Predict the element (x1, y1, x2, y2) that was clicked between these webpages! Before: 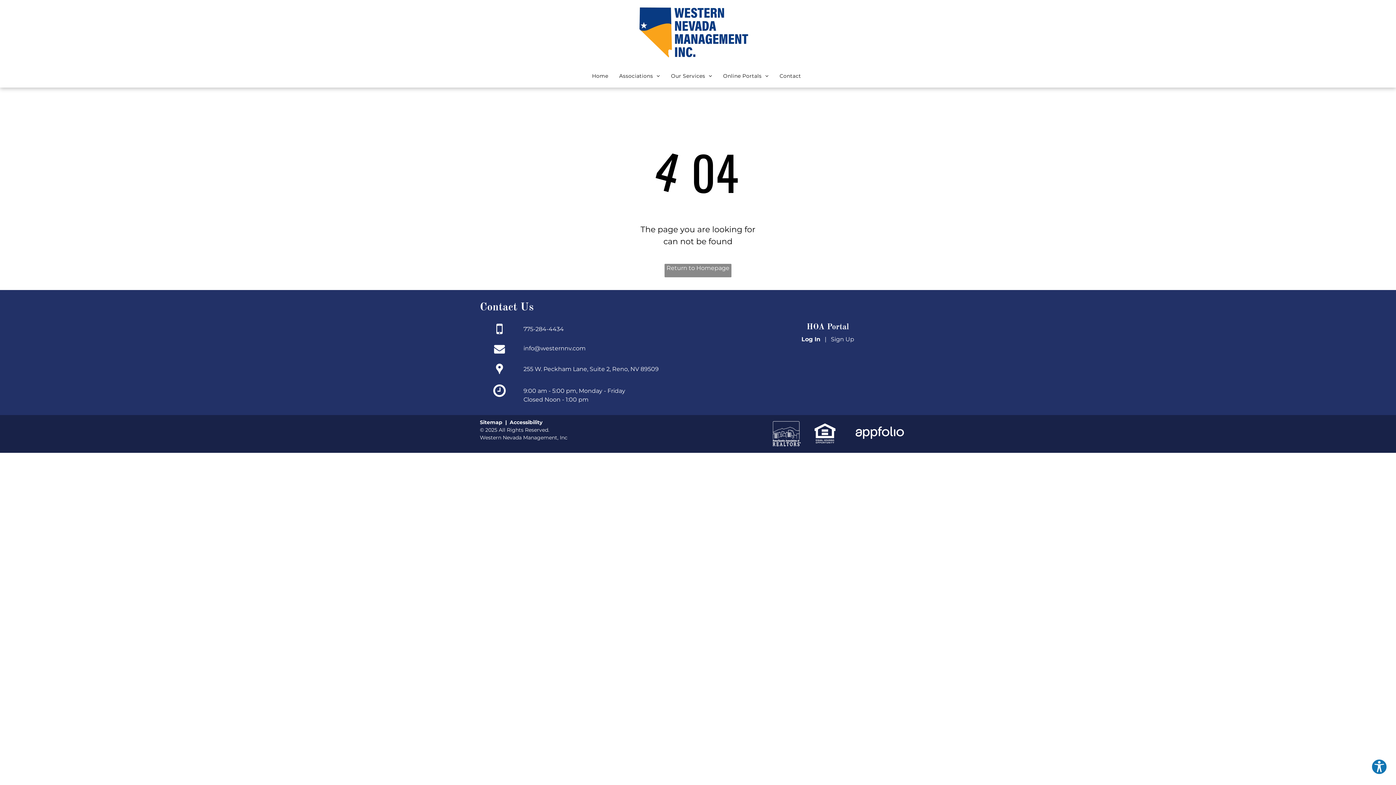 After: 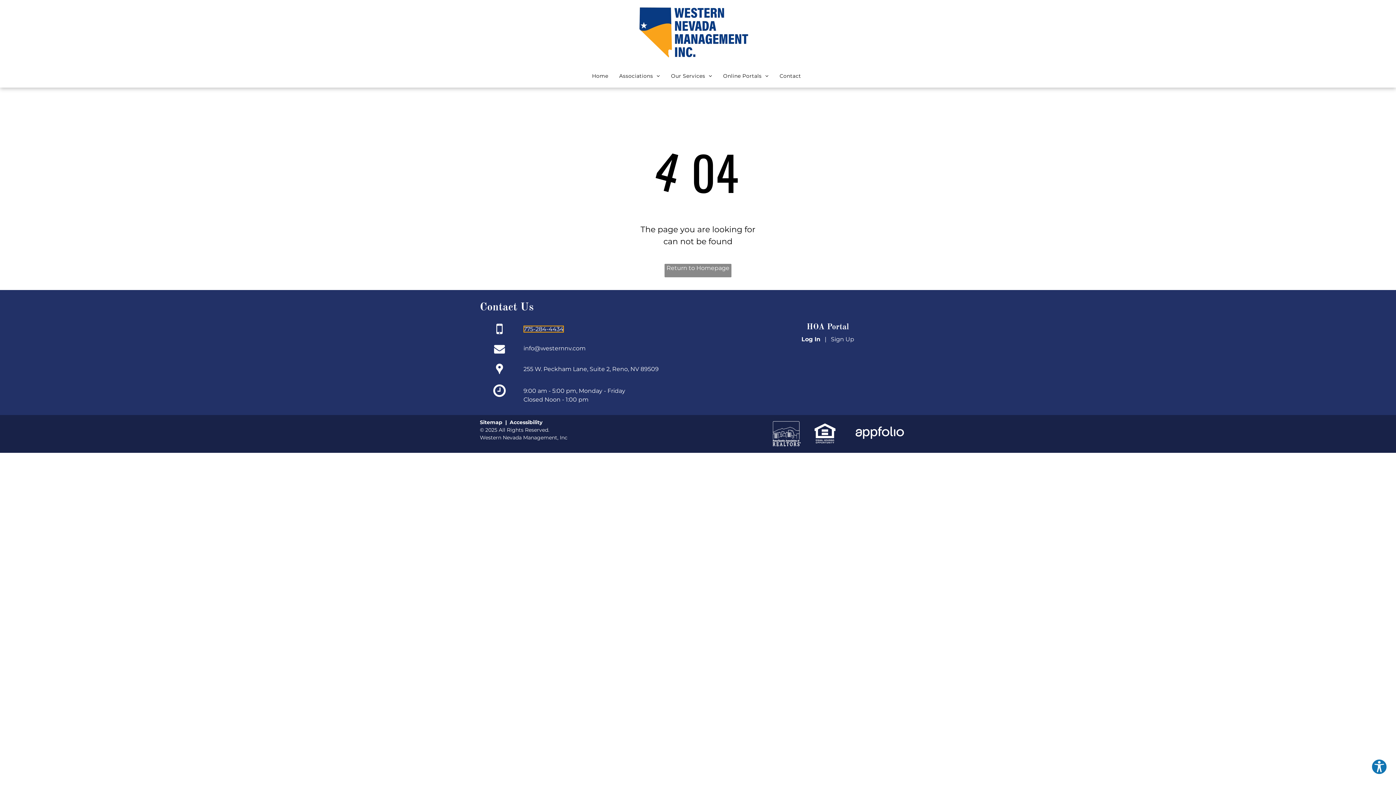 Action: bbox: (523, 325, 564, 332) label: 775-284-4434 (opens in a new tab)